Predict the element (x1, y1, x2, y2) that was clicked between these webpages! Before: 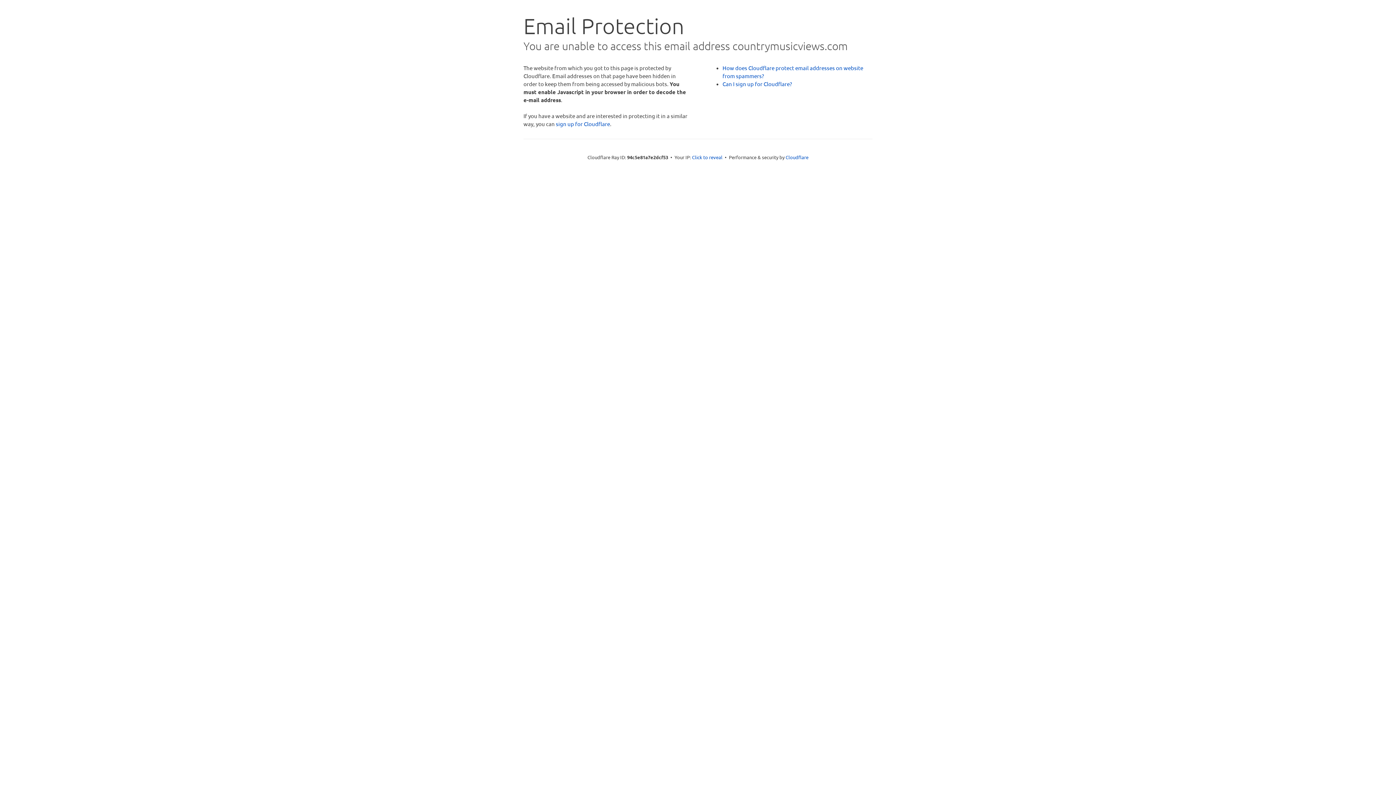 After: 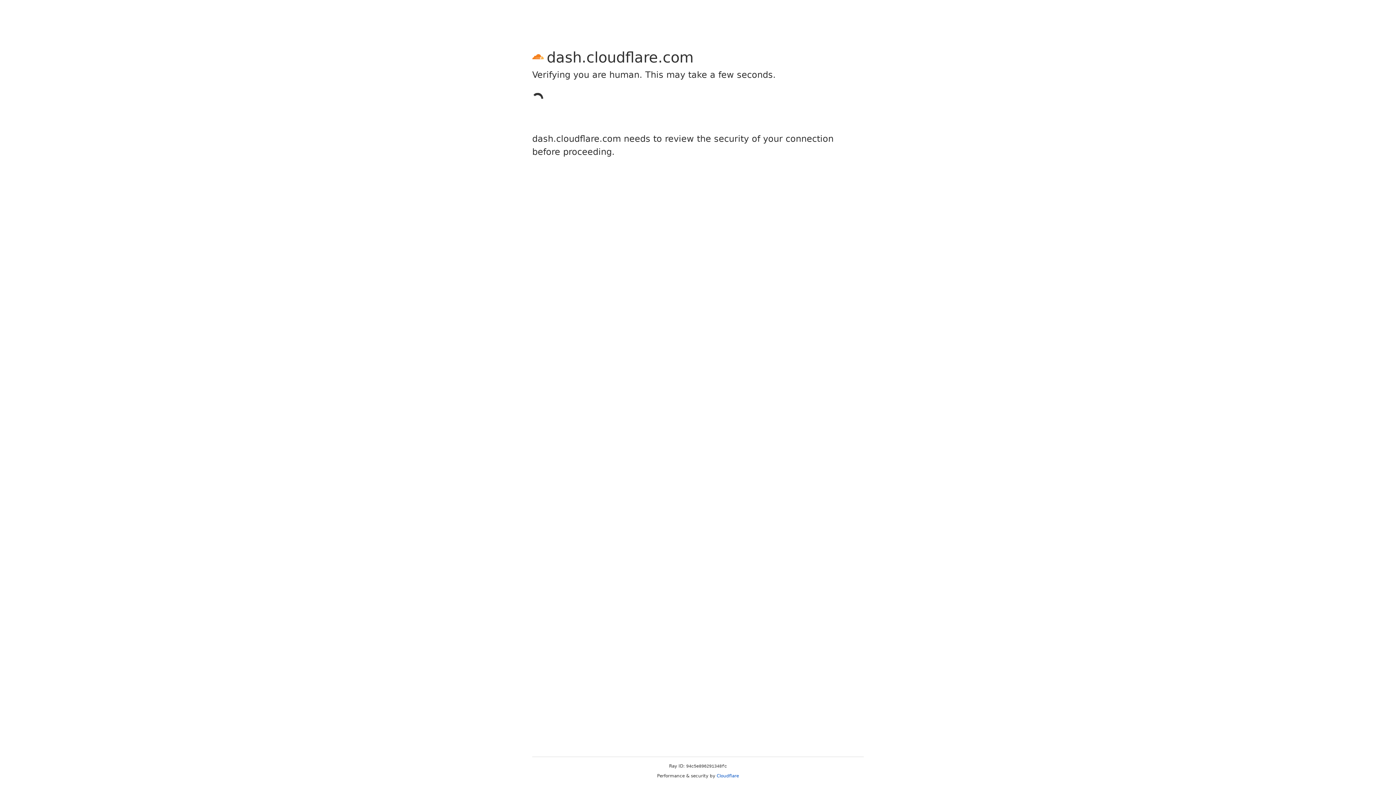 Action: bbox: (556, 120, 610, 127) label: sign up for Cloudflare